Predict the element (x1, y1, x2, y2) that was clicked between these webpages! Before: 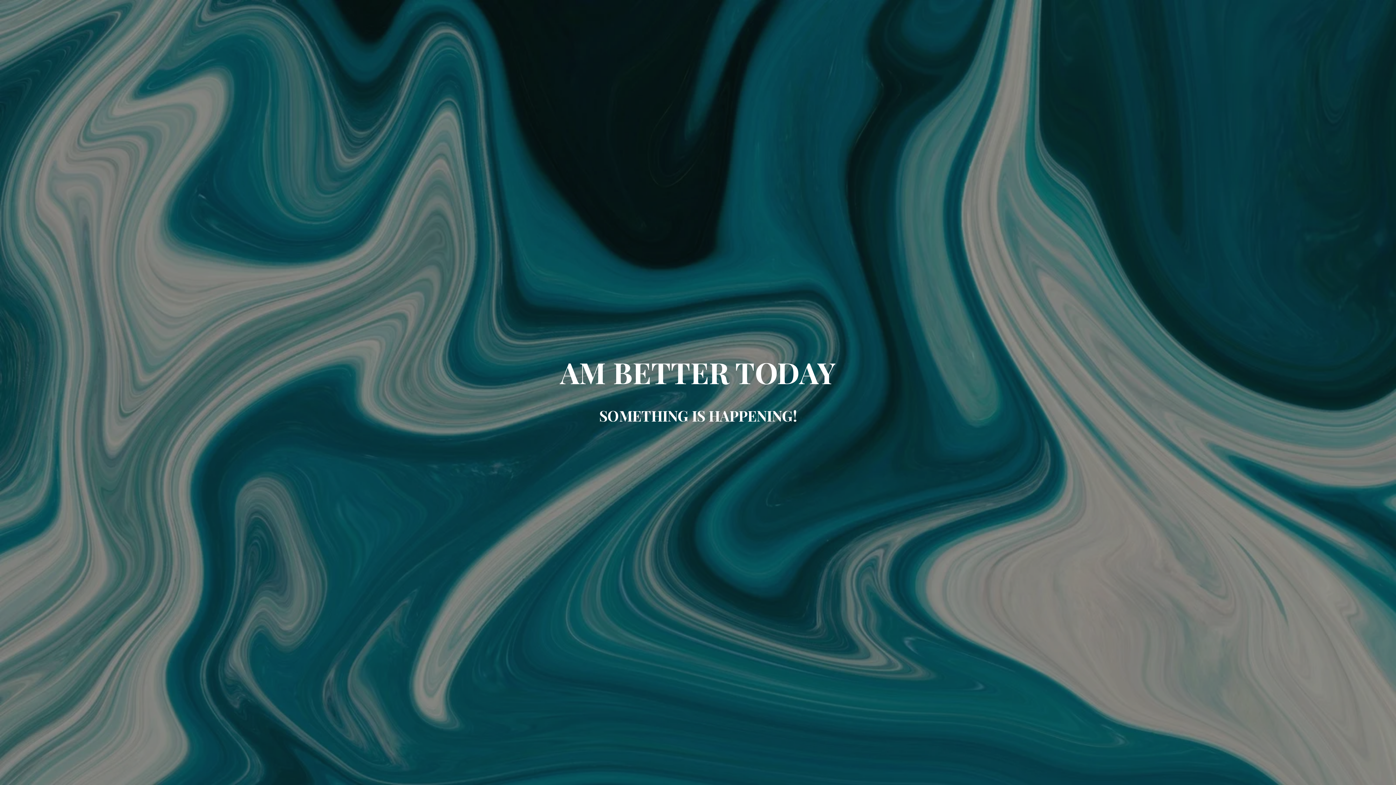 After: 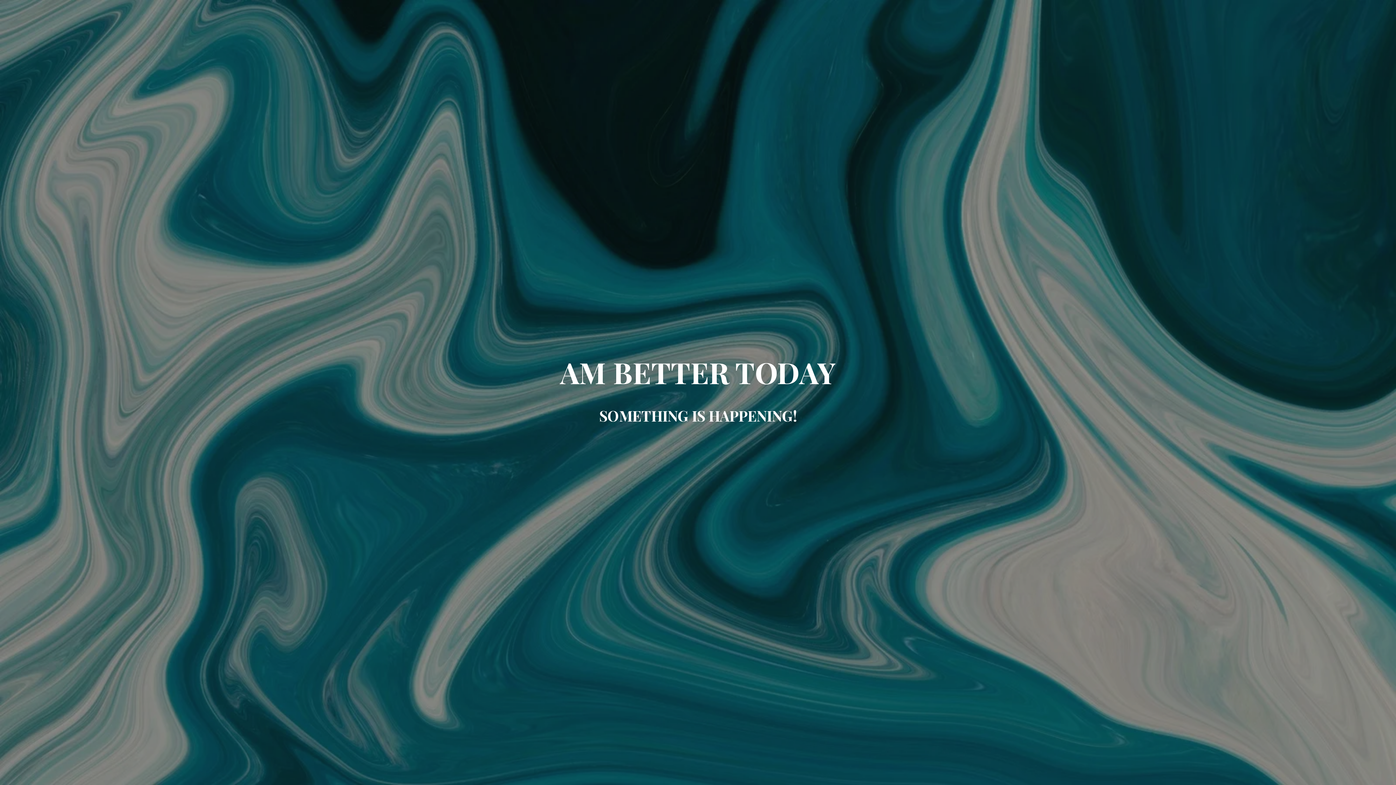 Action: bbox: (560, 370, 836, 388) label: AM BETTER TODAY